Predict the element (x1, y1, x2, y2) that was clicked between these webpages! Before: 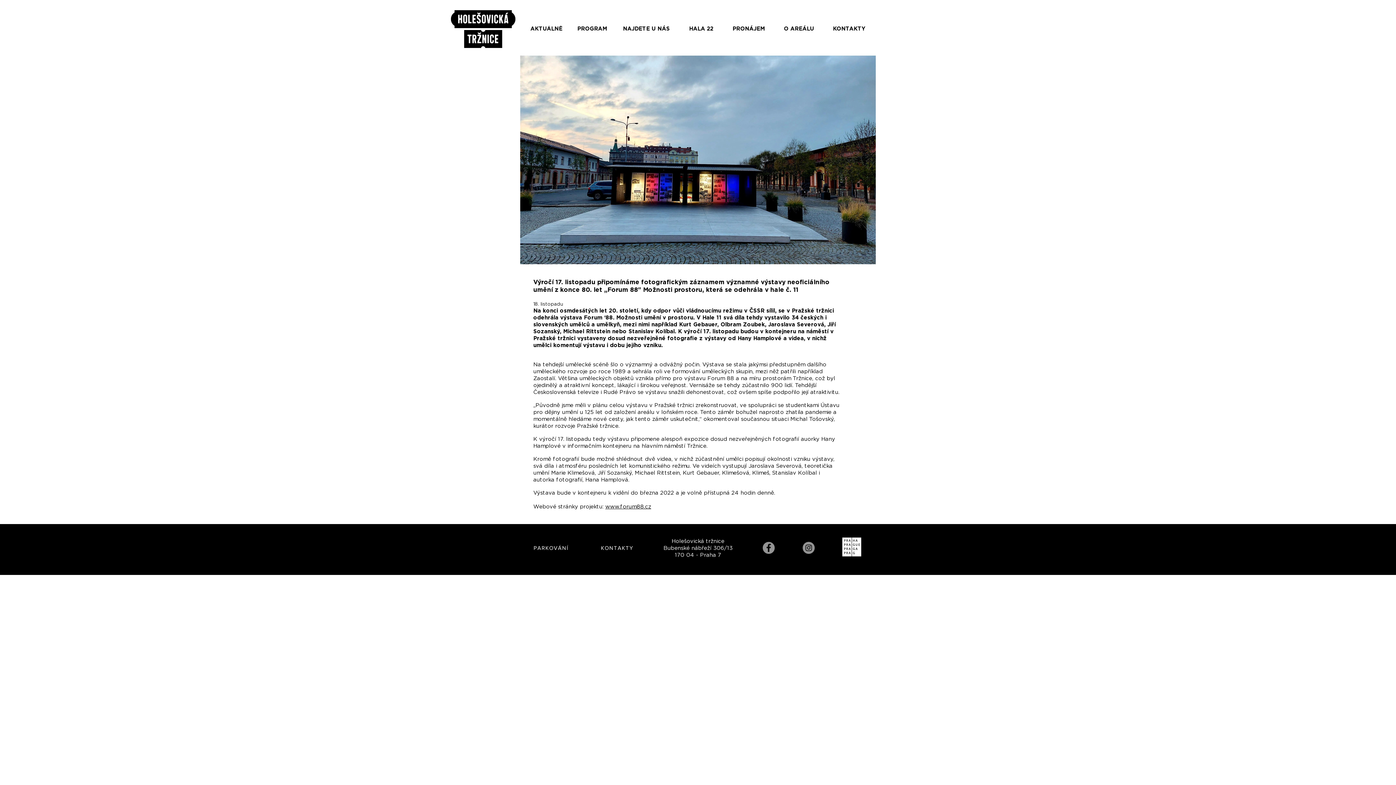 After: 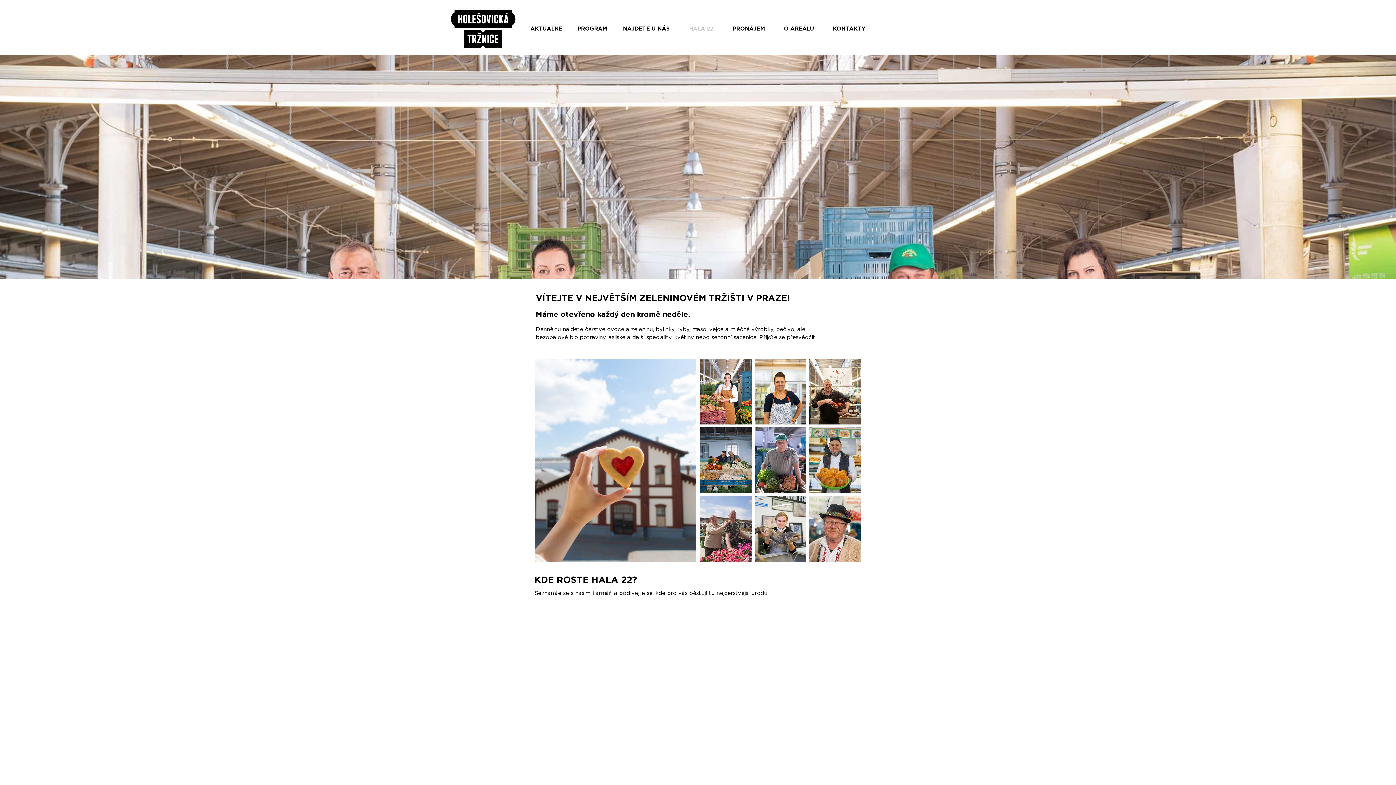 Action: label: HALA 22 bbox: (679, 20, 723, 38)